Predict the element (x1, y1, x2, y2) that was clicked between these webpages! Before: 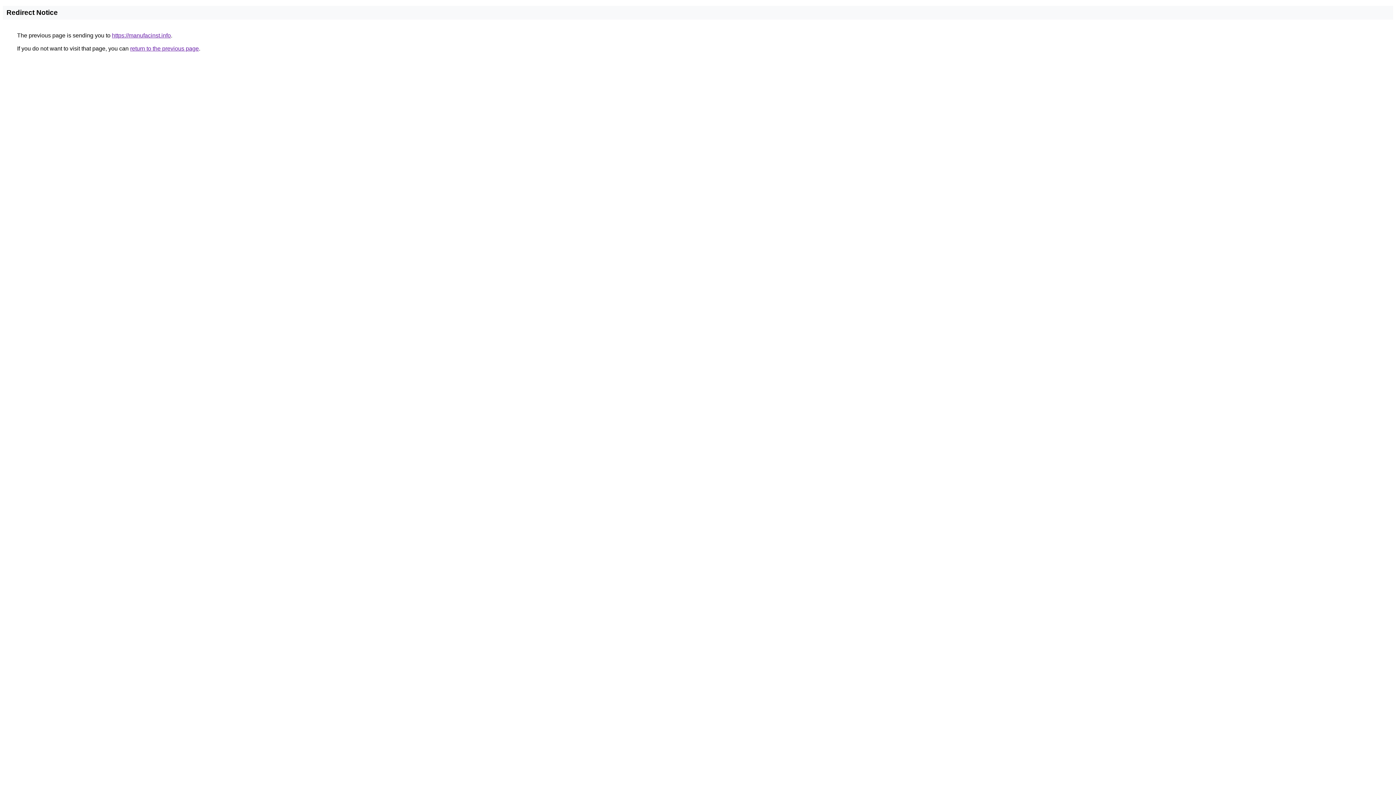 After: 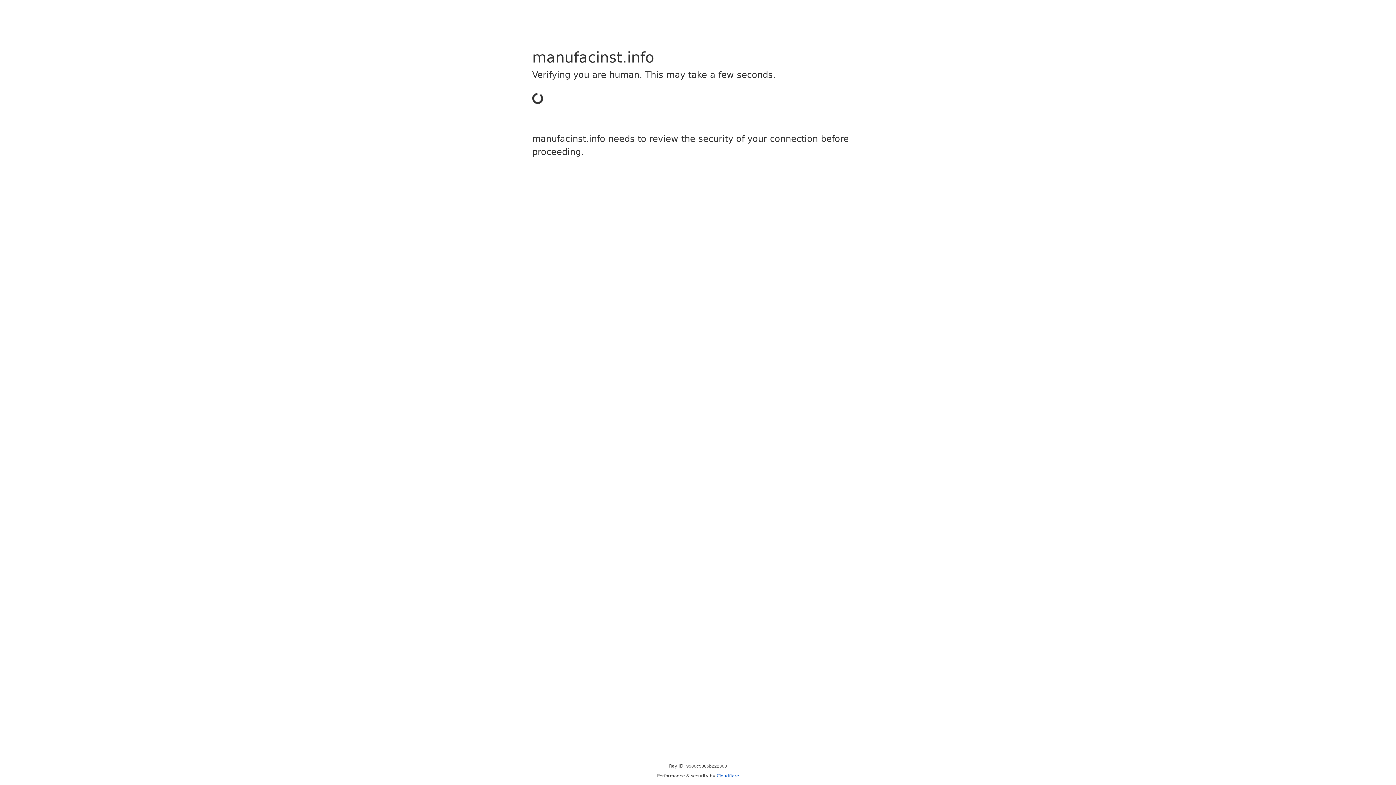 Action: label: https://manufacinst.info bbox: (112, 32, 170, 38)